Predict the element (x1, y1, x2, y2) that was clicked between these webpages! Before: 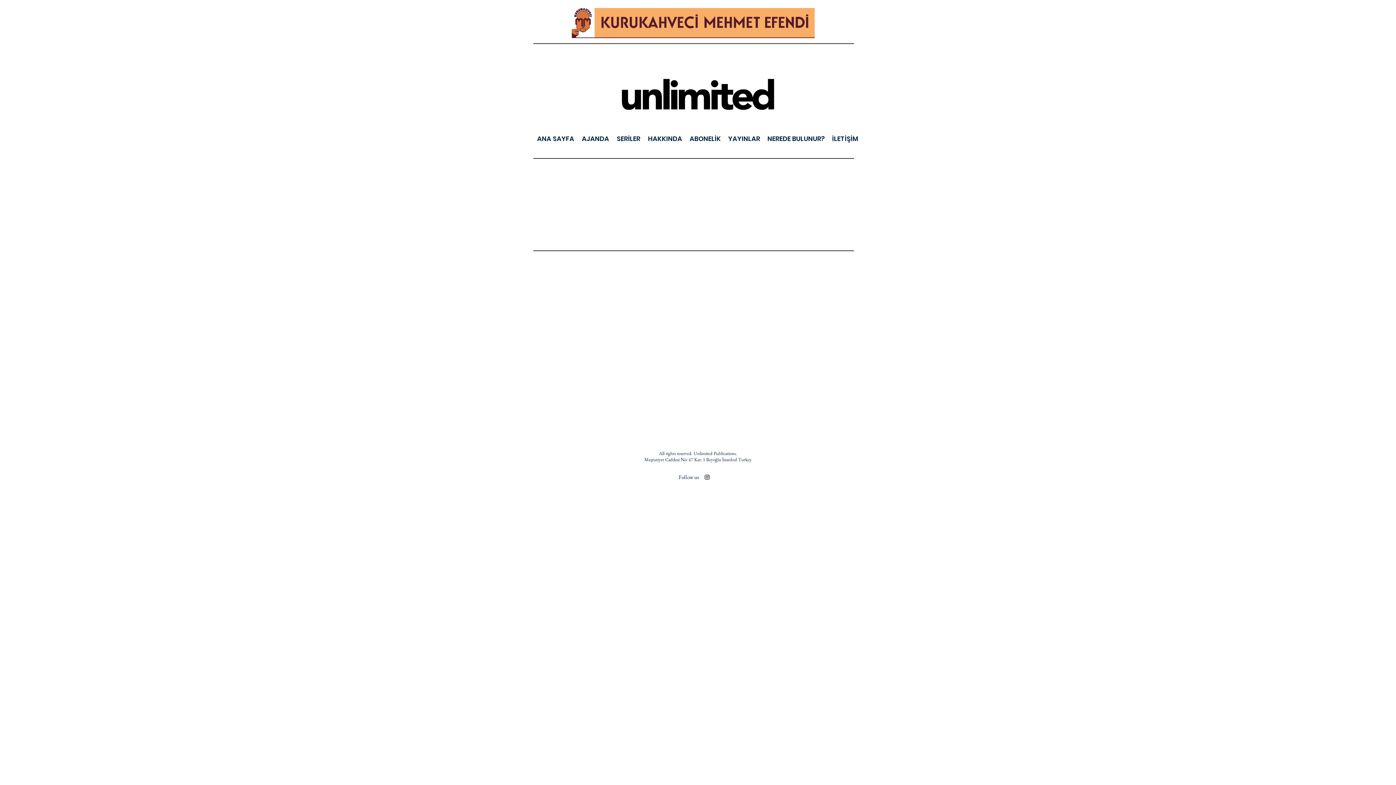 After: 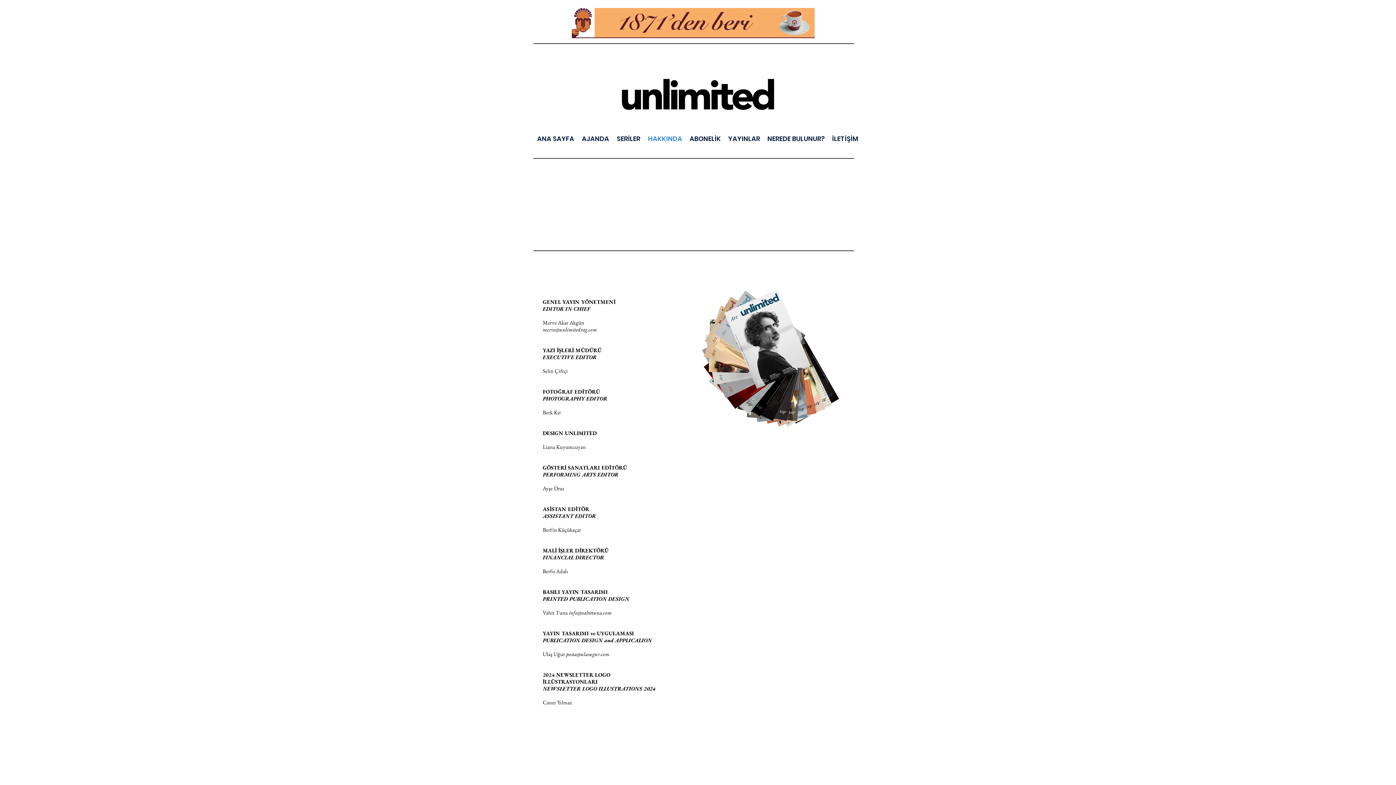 Action: bbox: (644, 130, 686, 147) label: HAKKINDA